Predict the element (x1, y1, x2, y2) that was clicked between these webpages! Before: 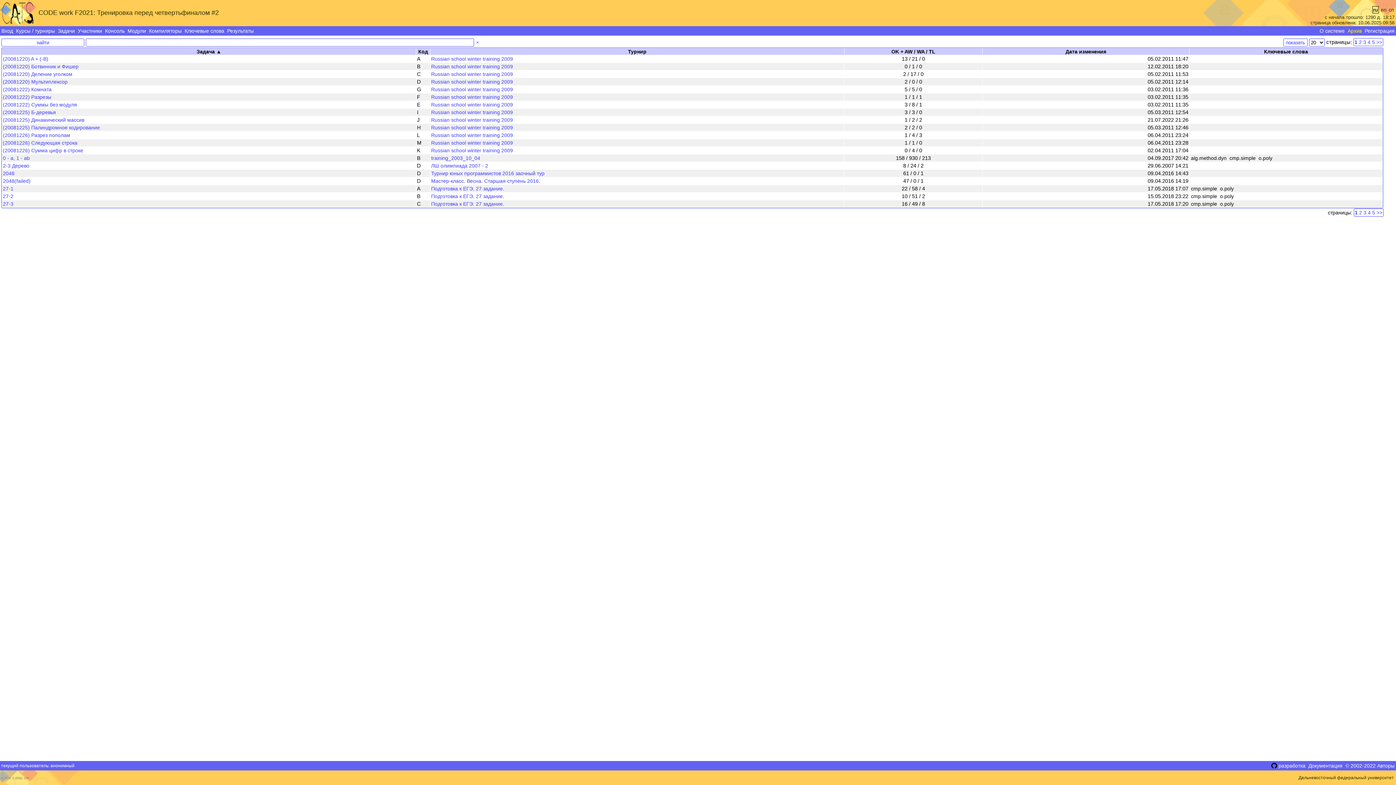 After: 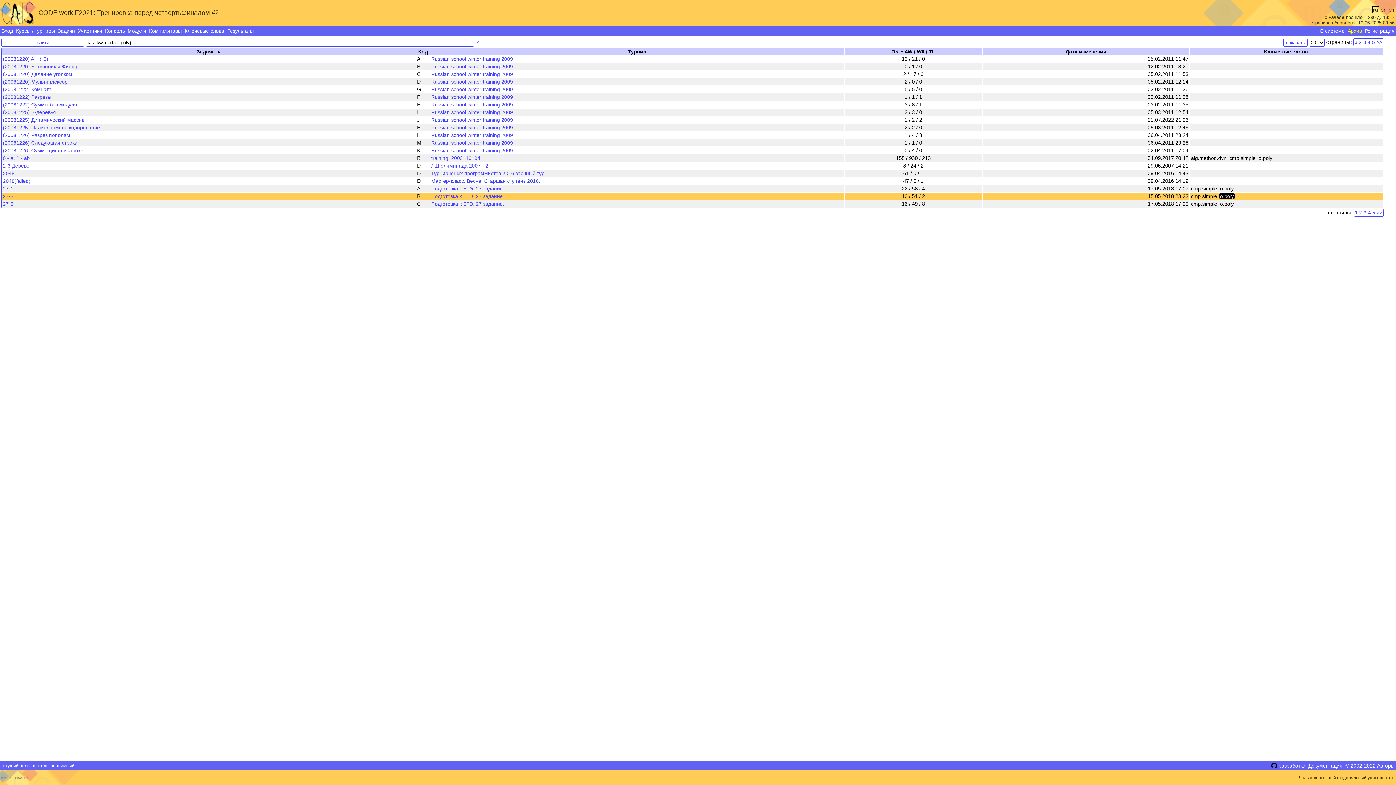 Action: label: o.poly bbox: (1219, 193, 1234, 199)